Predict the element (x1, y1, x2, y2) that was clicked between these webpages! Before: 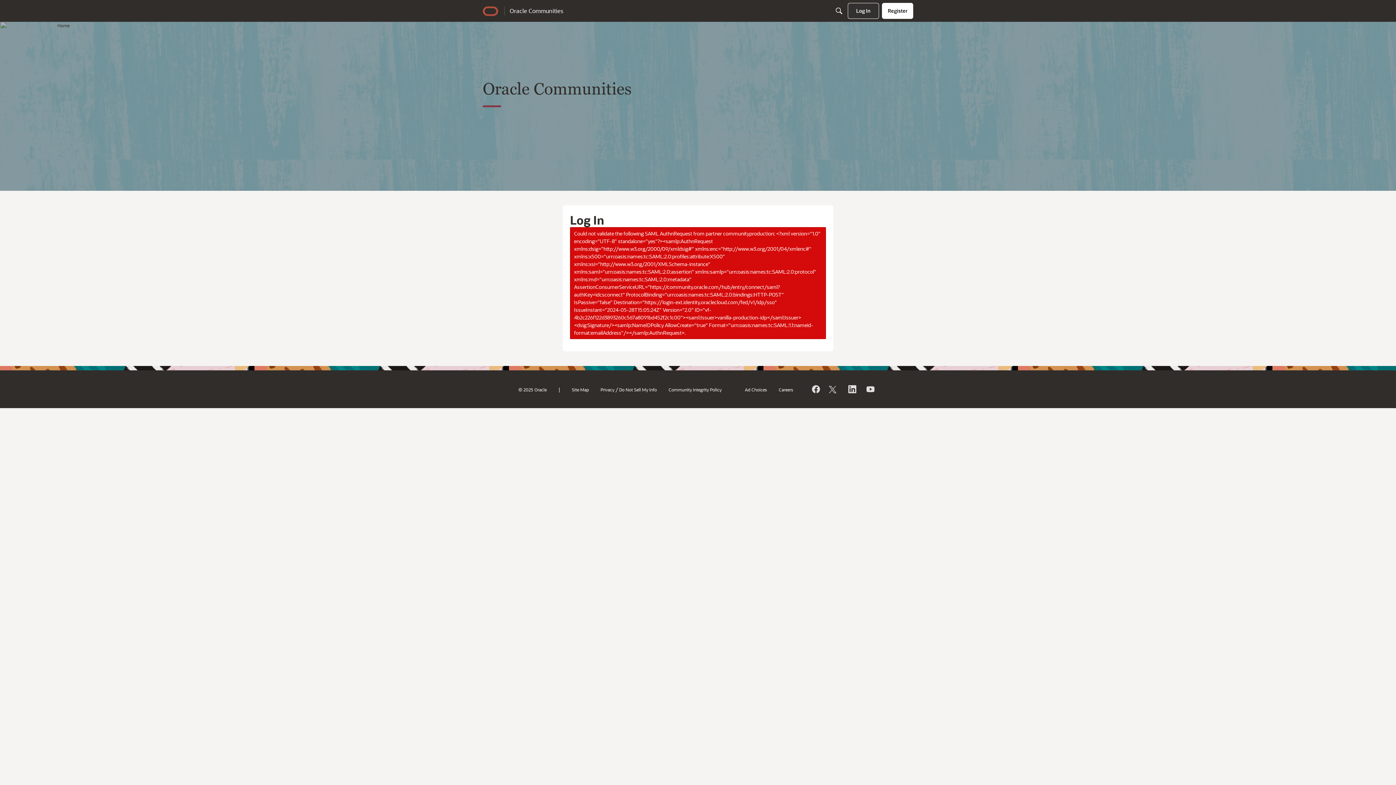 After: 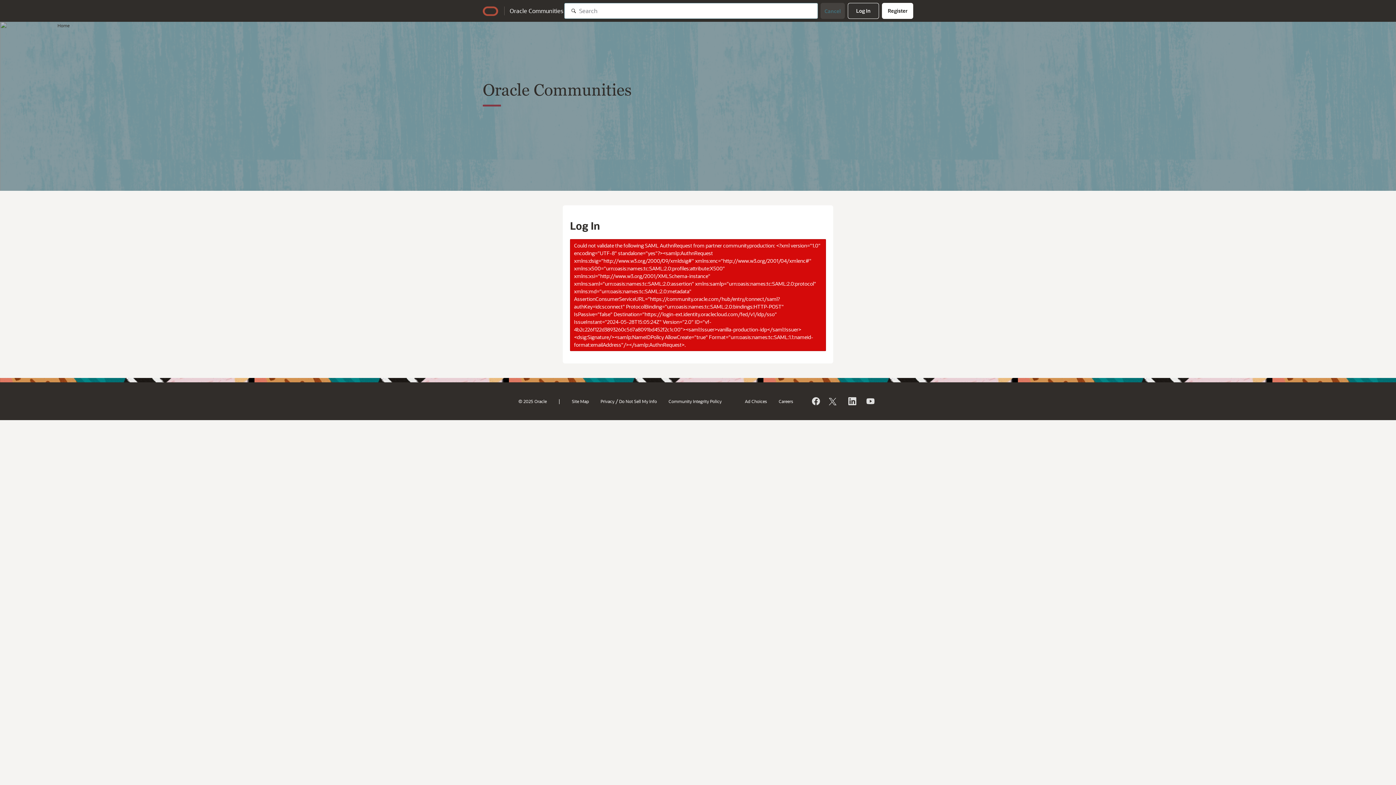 Action: label: Search bbox: (831, 4, 847, 17)